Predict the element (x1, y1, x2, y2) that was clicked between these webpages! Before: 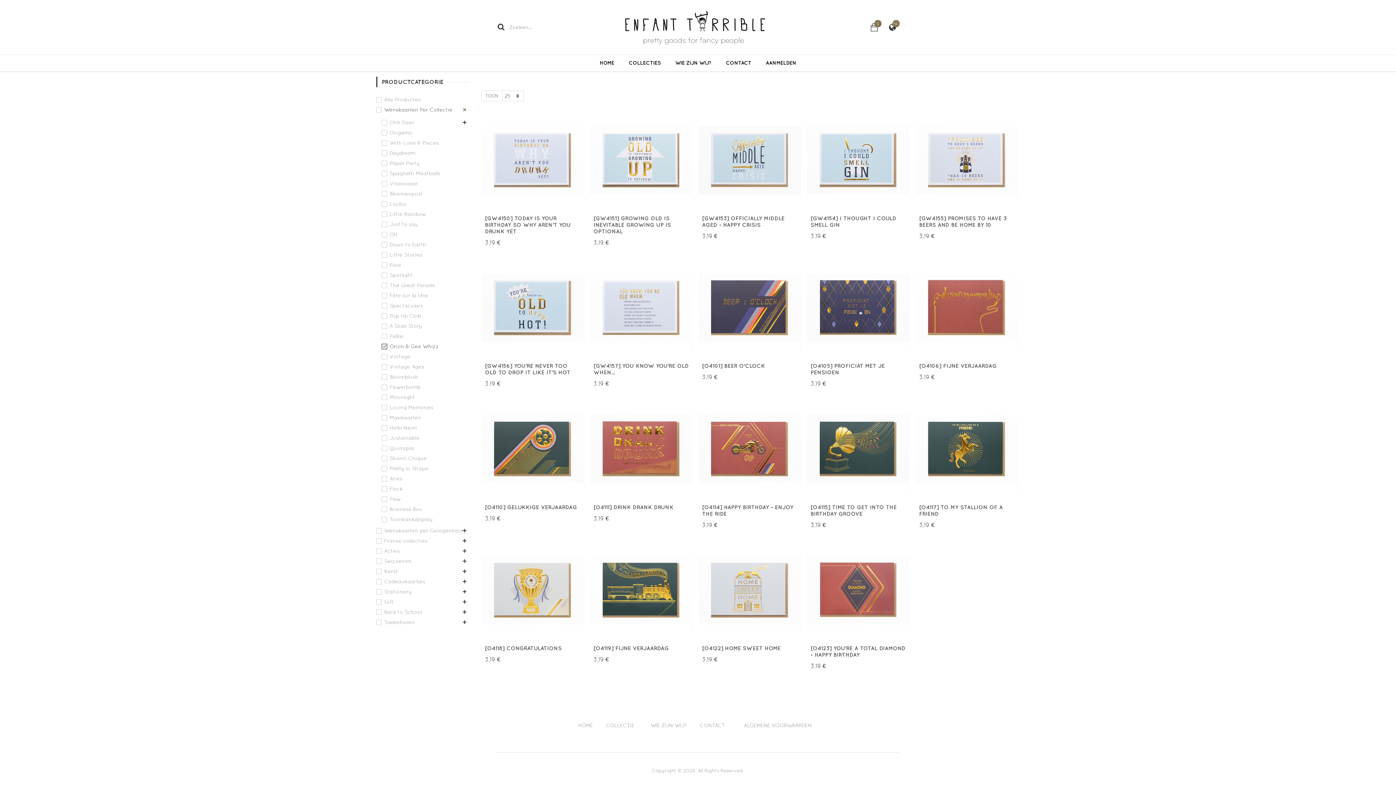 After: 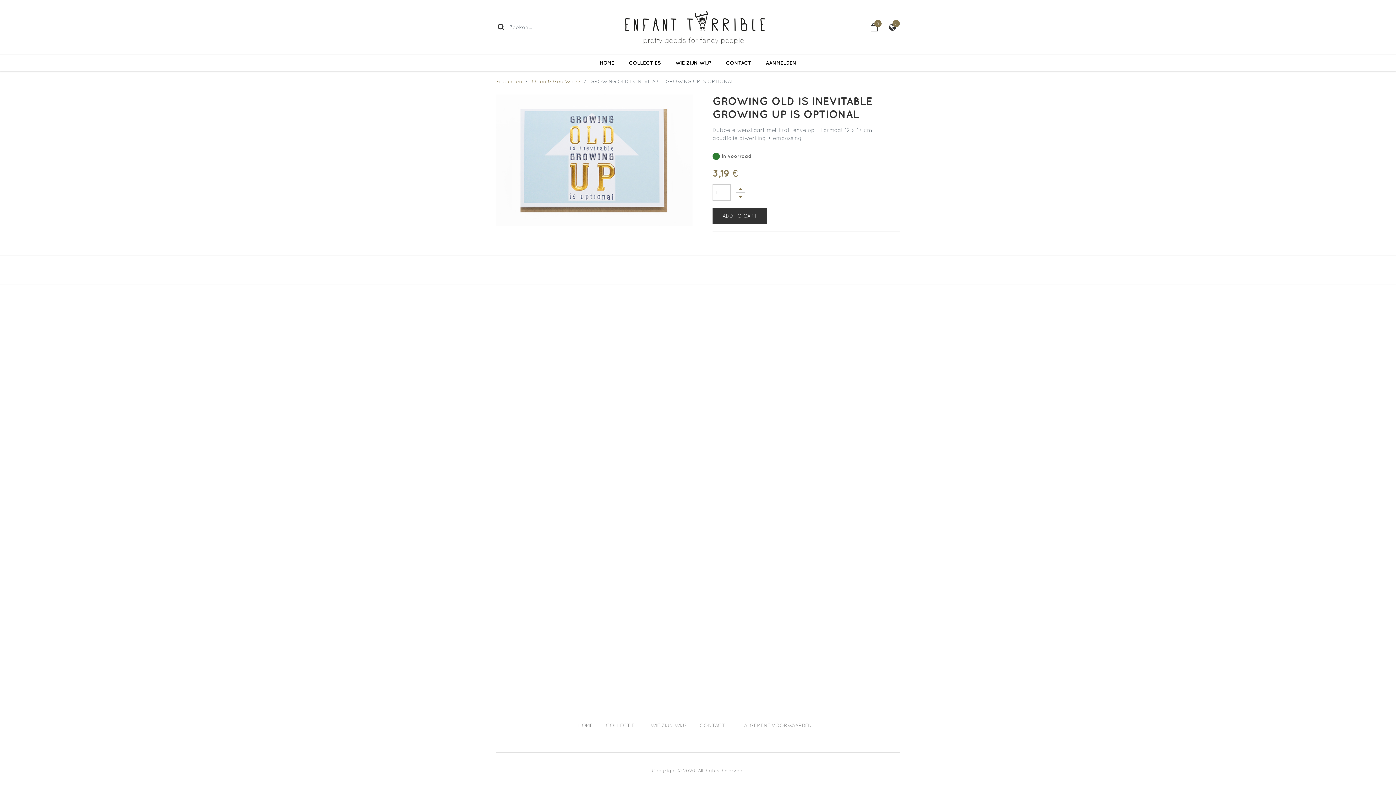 Action: bbox: (593, 215, 671, 234) label: [GW4151] GROWING OLD IS INEVITABLE GROWING UP IS OPTIONAL